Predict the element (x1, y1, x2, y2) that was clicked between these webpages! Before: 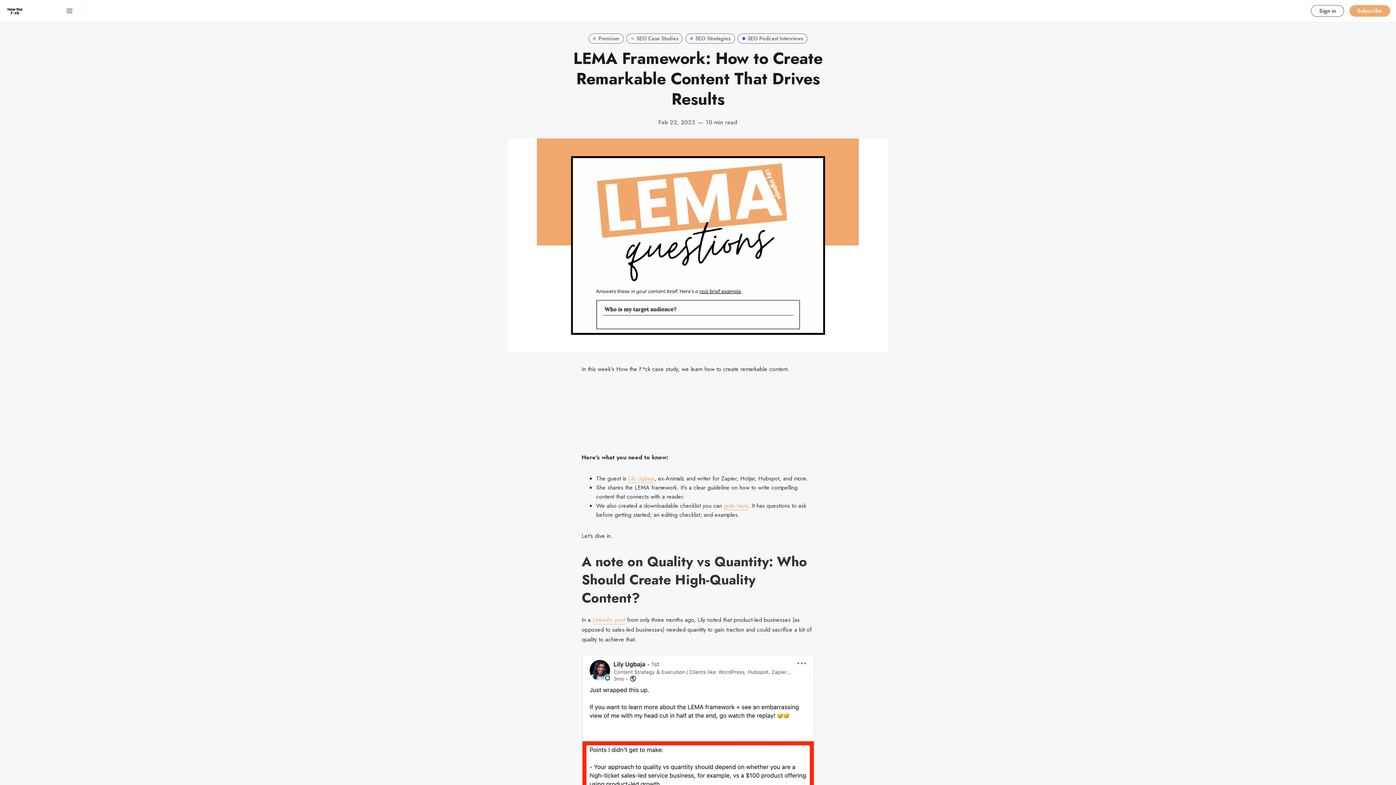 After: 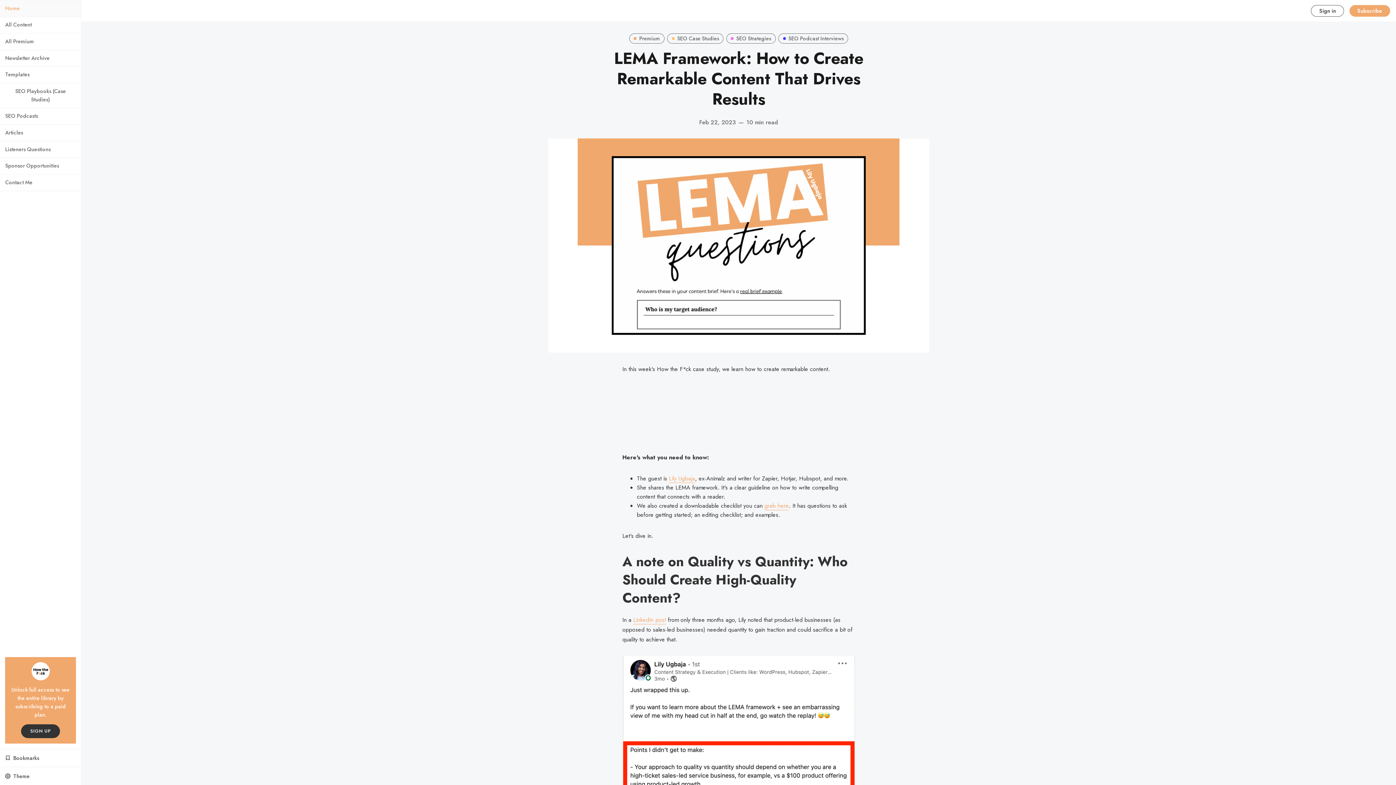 Action: label: Menu bbox: (63, 5, 75, 16)